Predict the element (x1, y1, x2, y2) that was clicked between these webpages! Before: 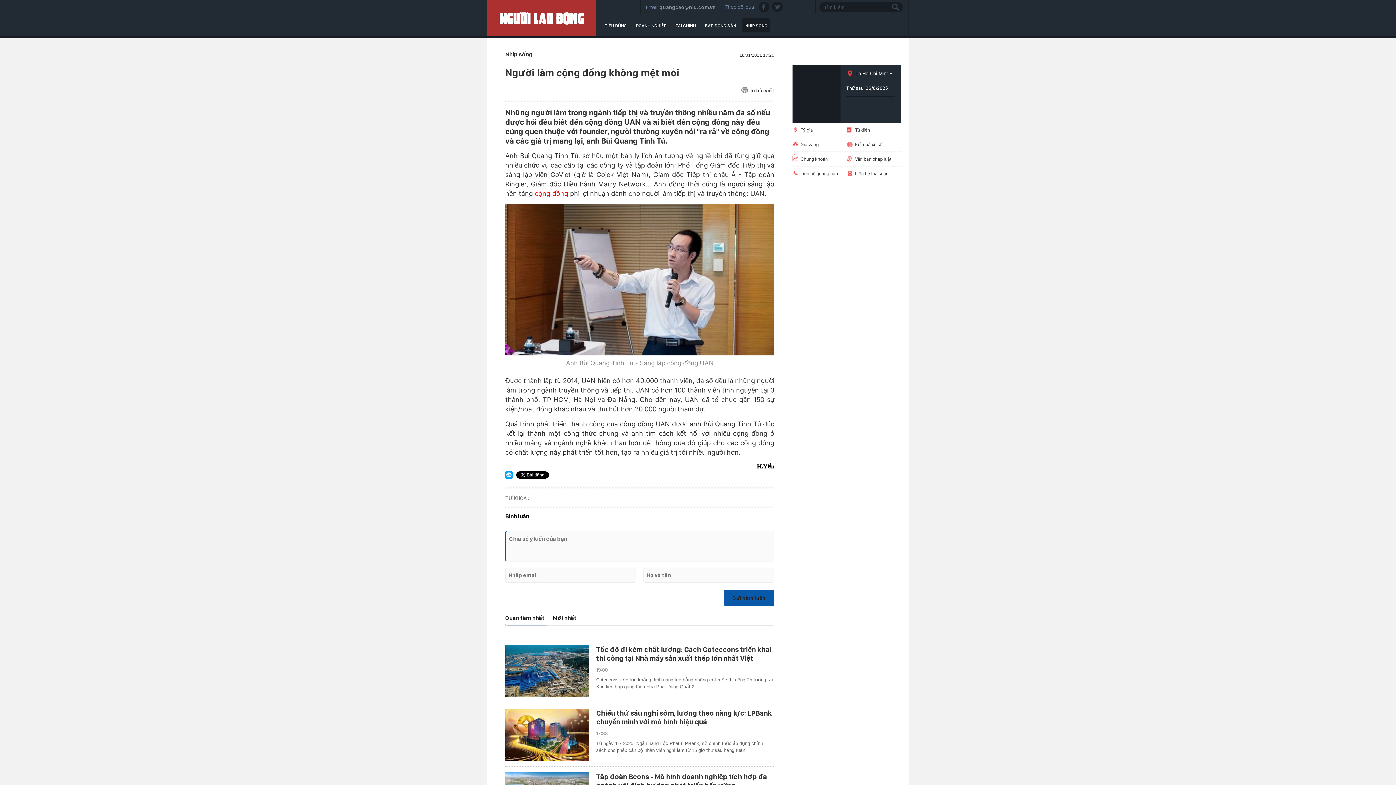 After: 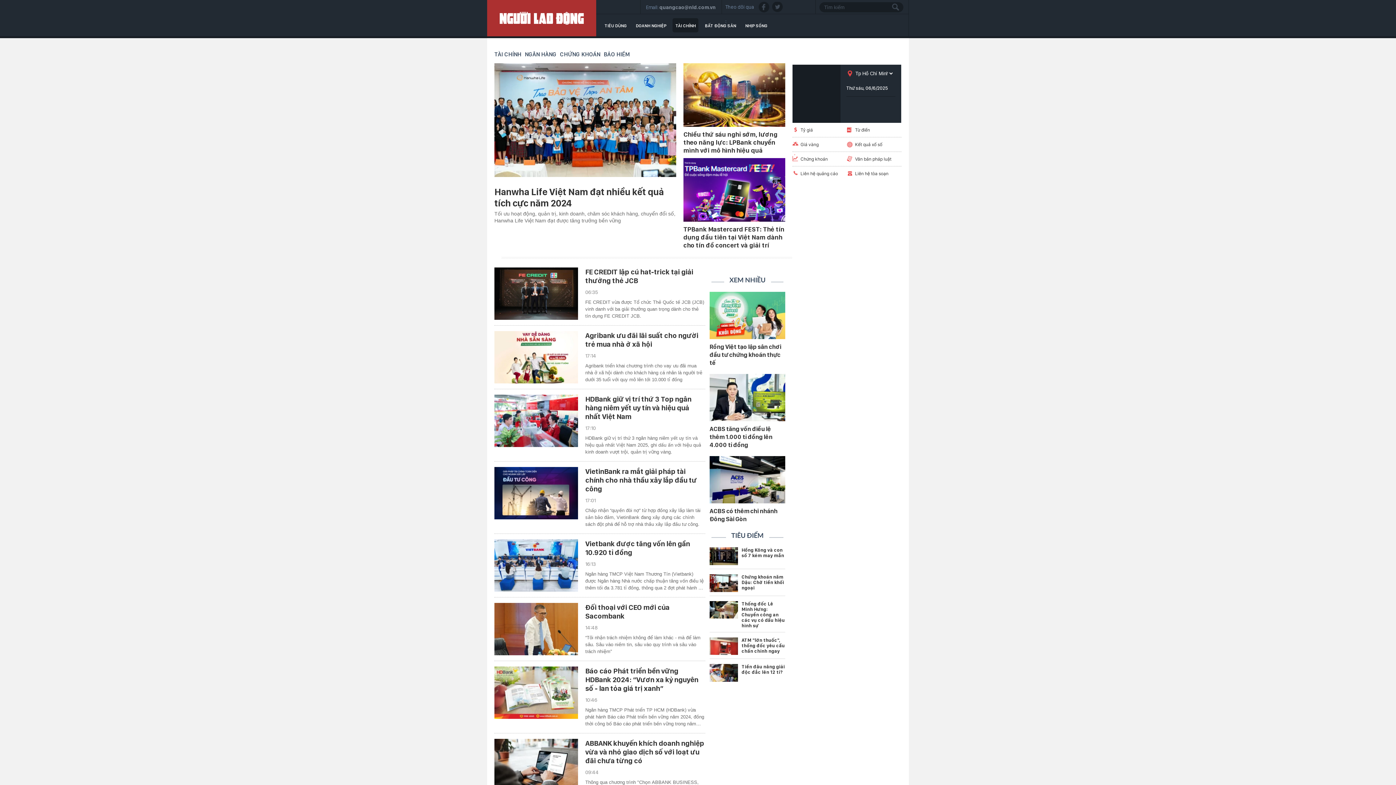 Action: label: TÀI CHÍNH bbox: (675, 23, 696, 28)